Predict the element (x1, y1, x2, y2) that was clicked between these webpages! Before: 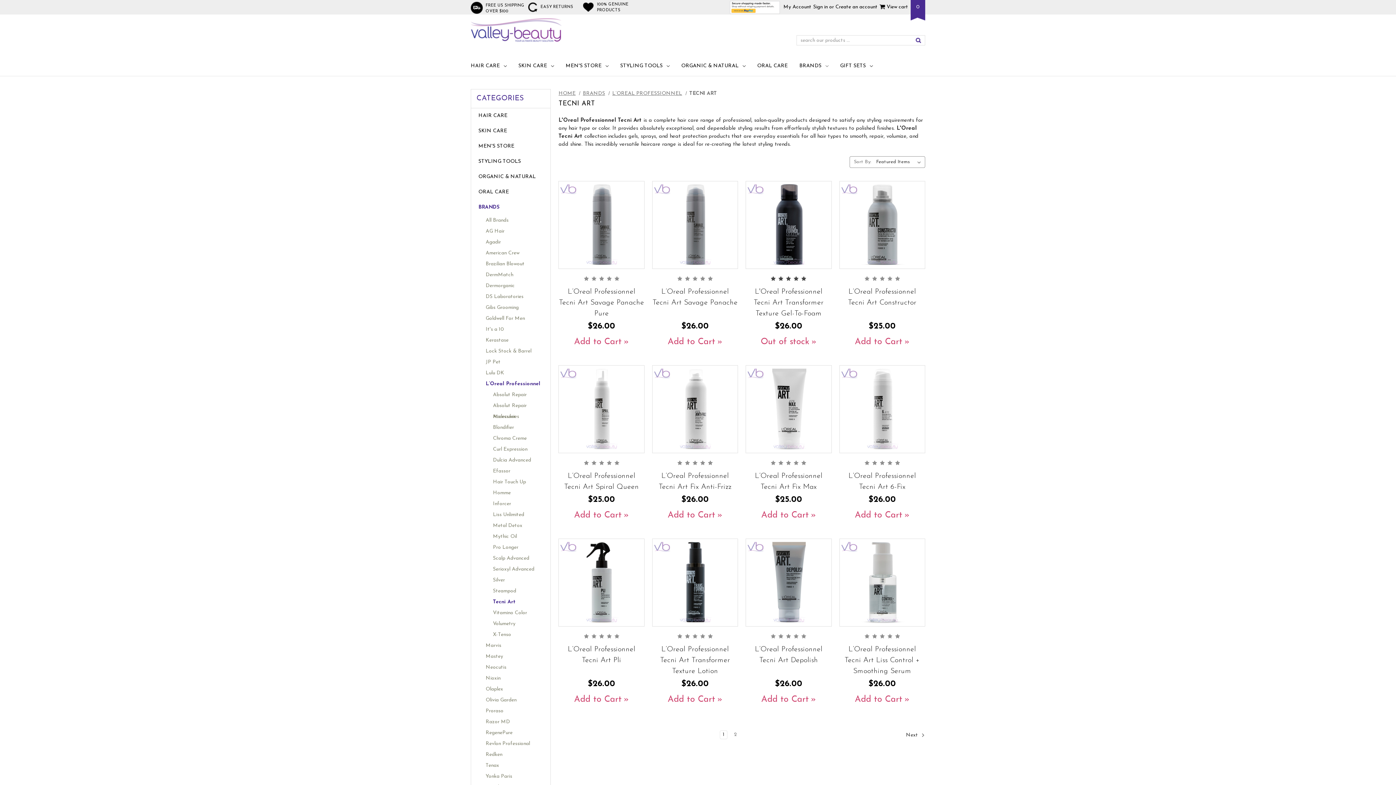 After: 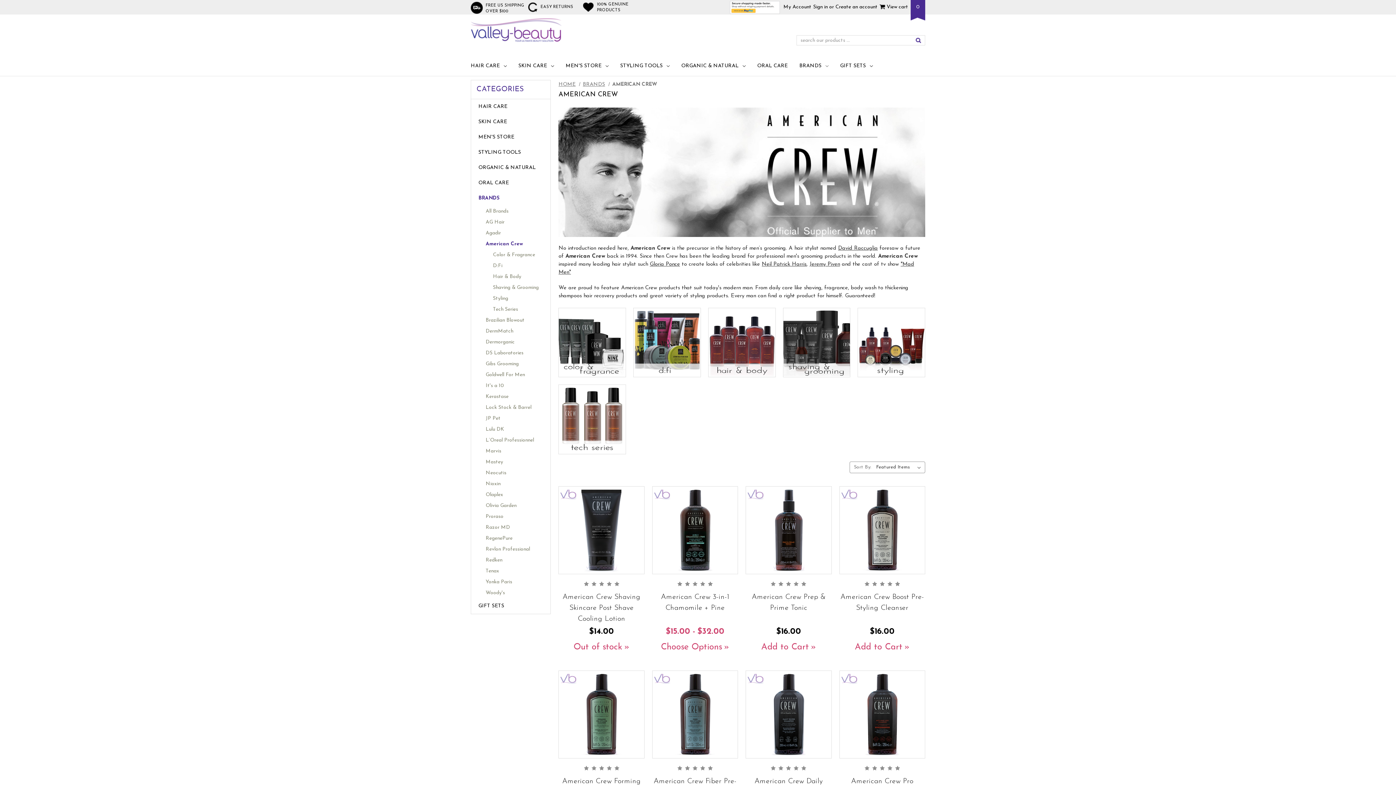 Action: bbox: (471, 248, 550, 258) label: American Crew